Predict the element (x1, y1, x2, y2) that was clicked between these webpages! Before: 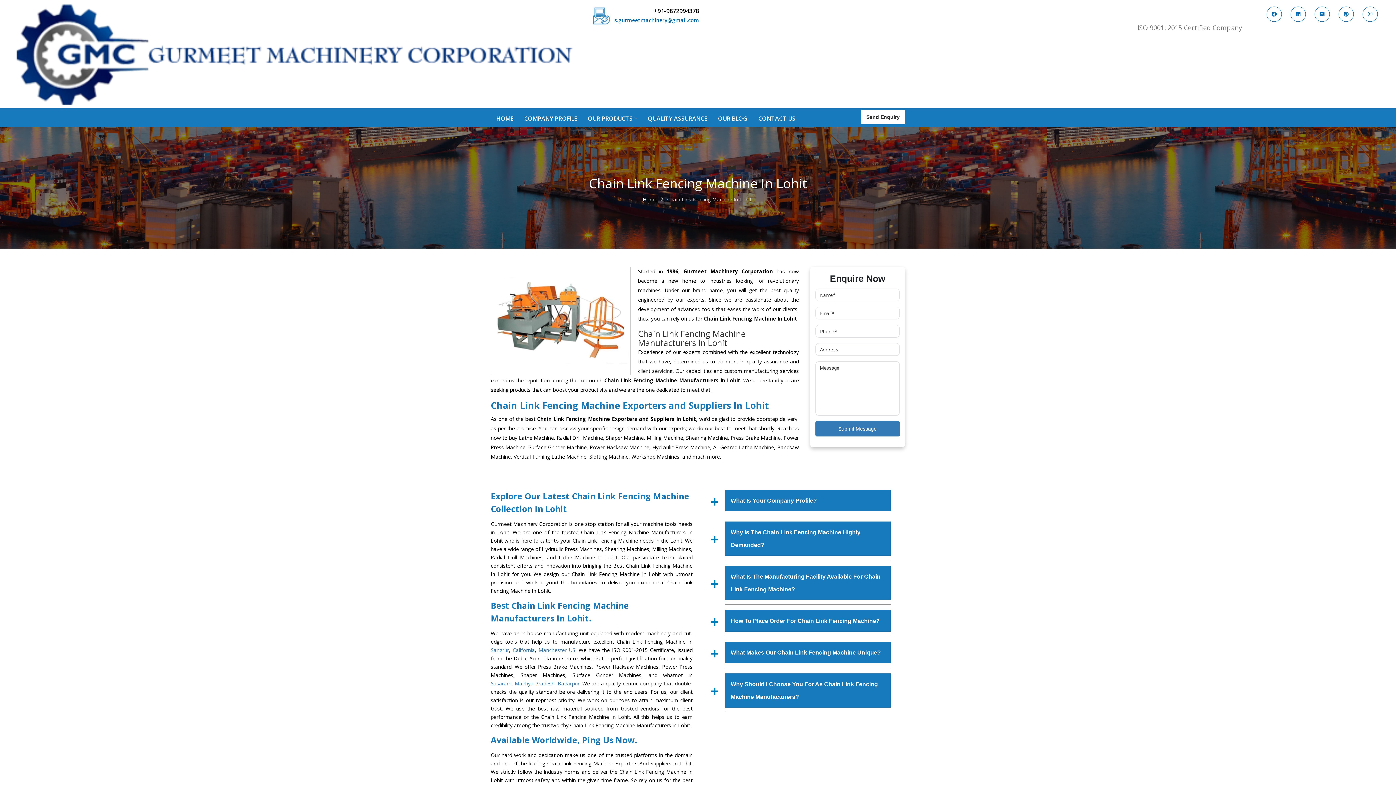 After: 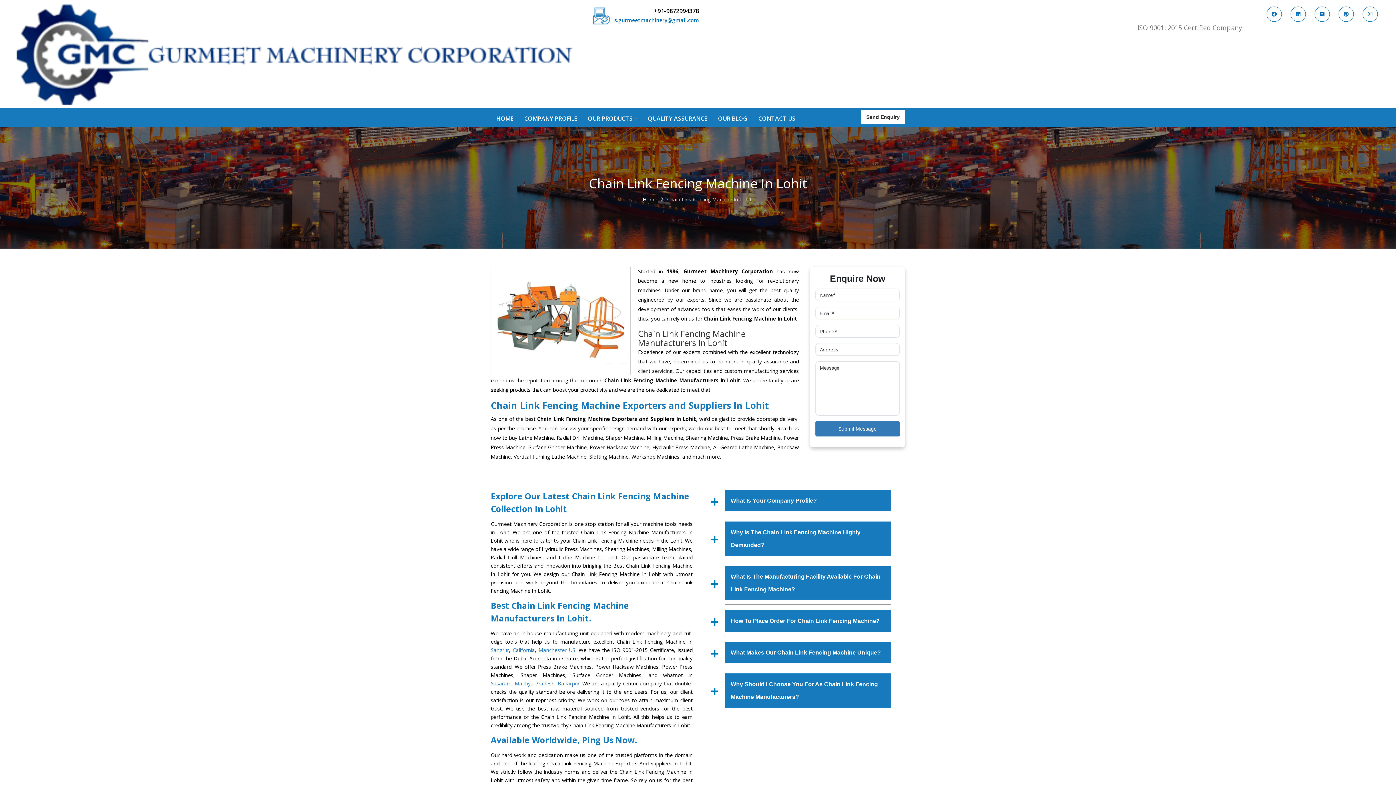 Action: label: s.gurmeetmachinery@gmail.com bbox: (614, 16, 699, 23)